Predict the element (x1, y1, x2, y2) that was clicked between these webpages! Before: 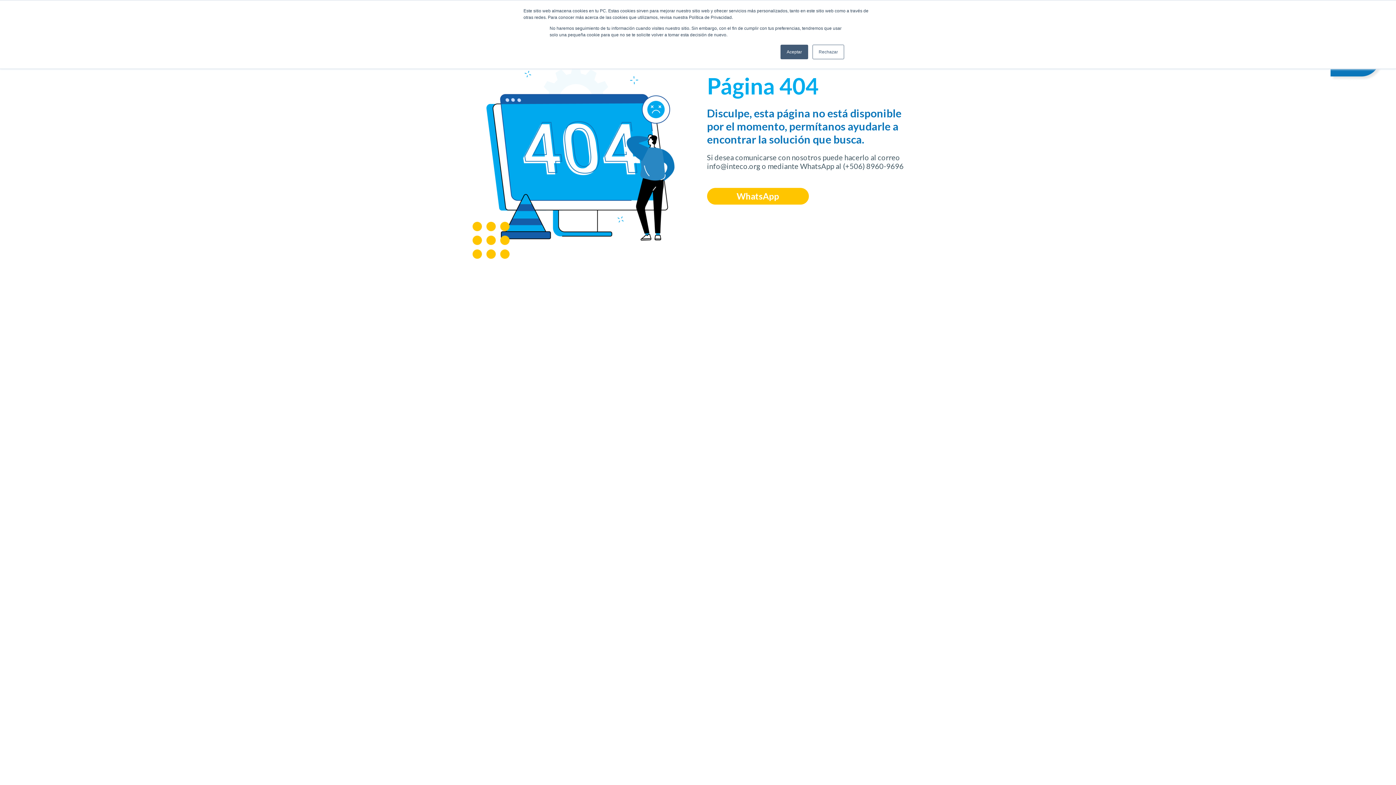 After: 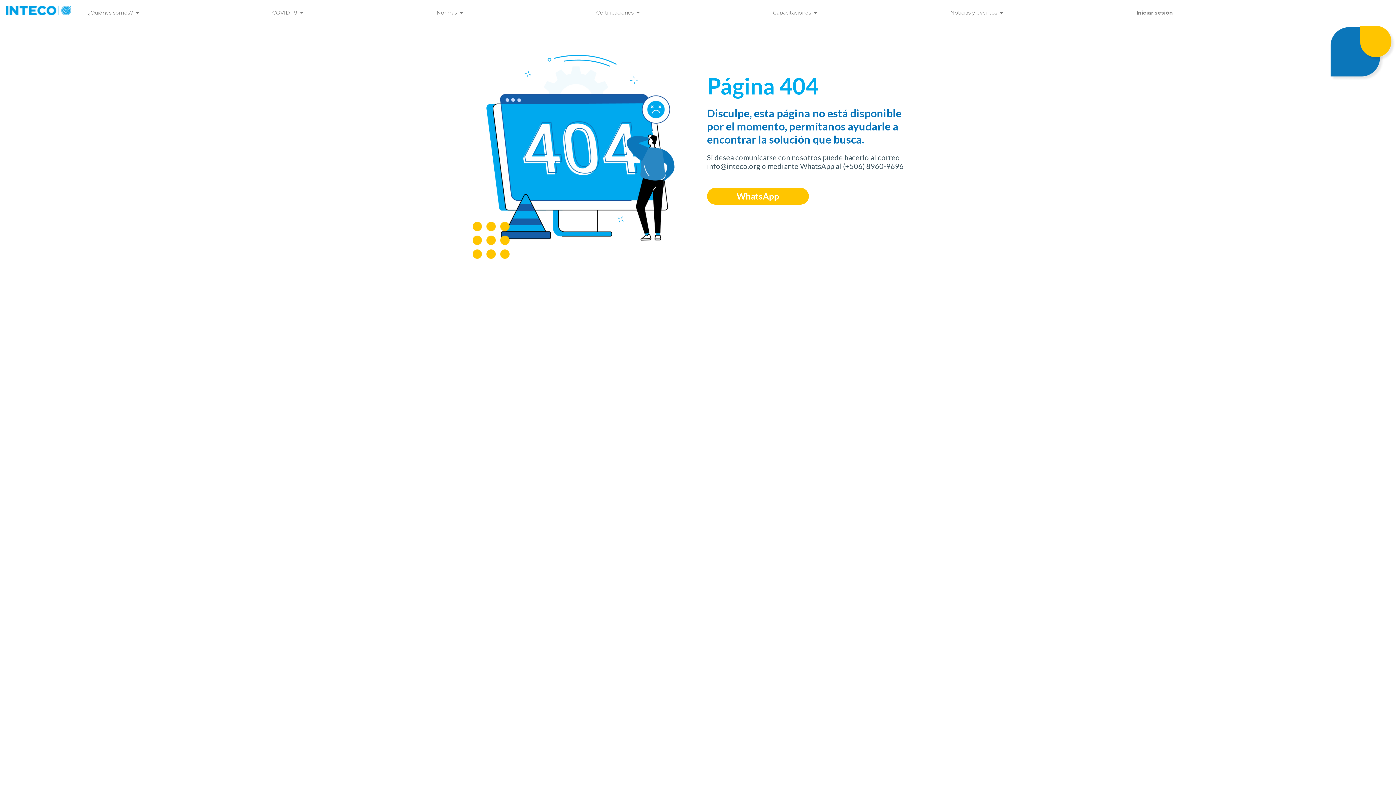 Action: bbox: (812, 44, 844, 59) label: Rechazar